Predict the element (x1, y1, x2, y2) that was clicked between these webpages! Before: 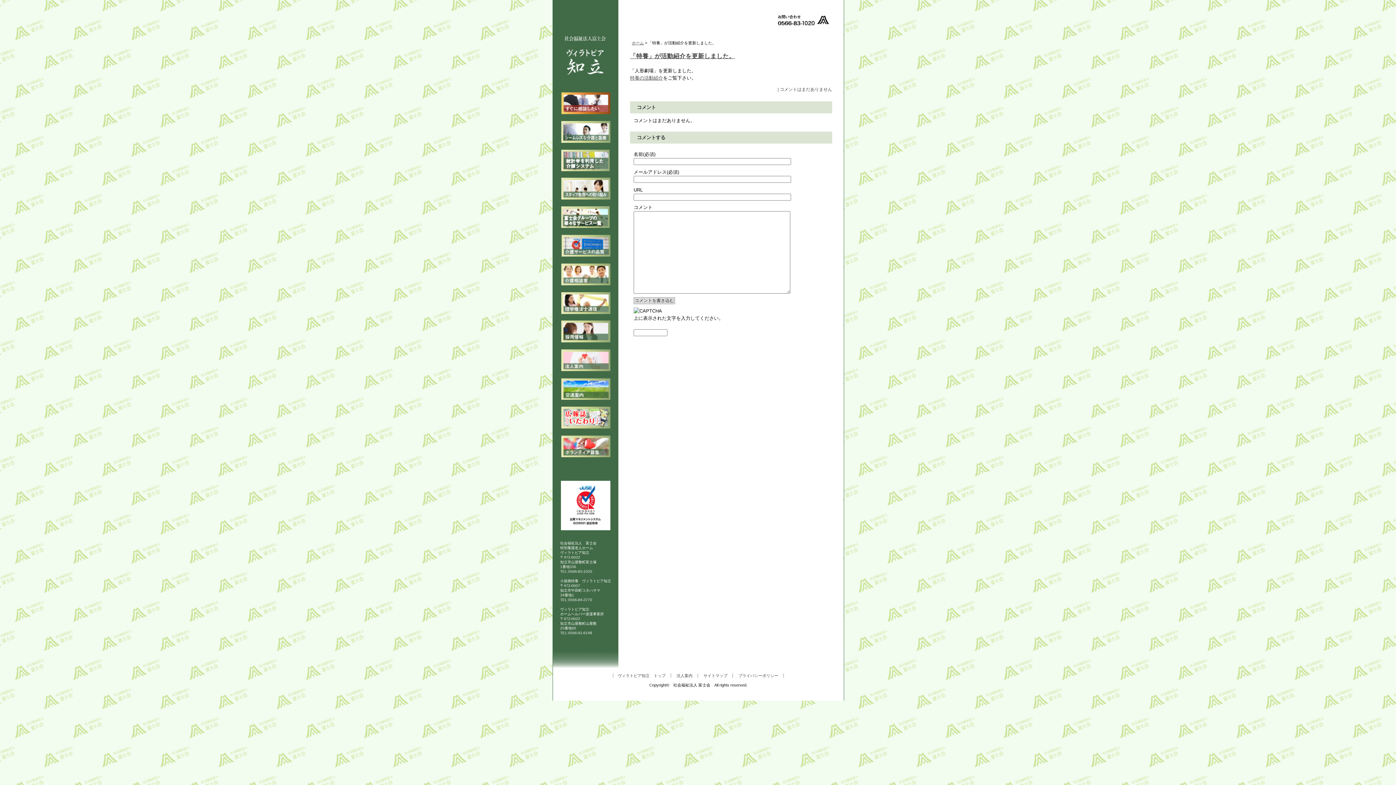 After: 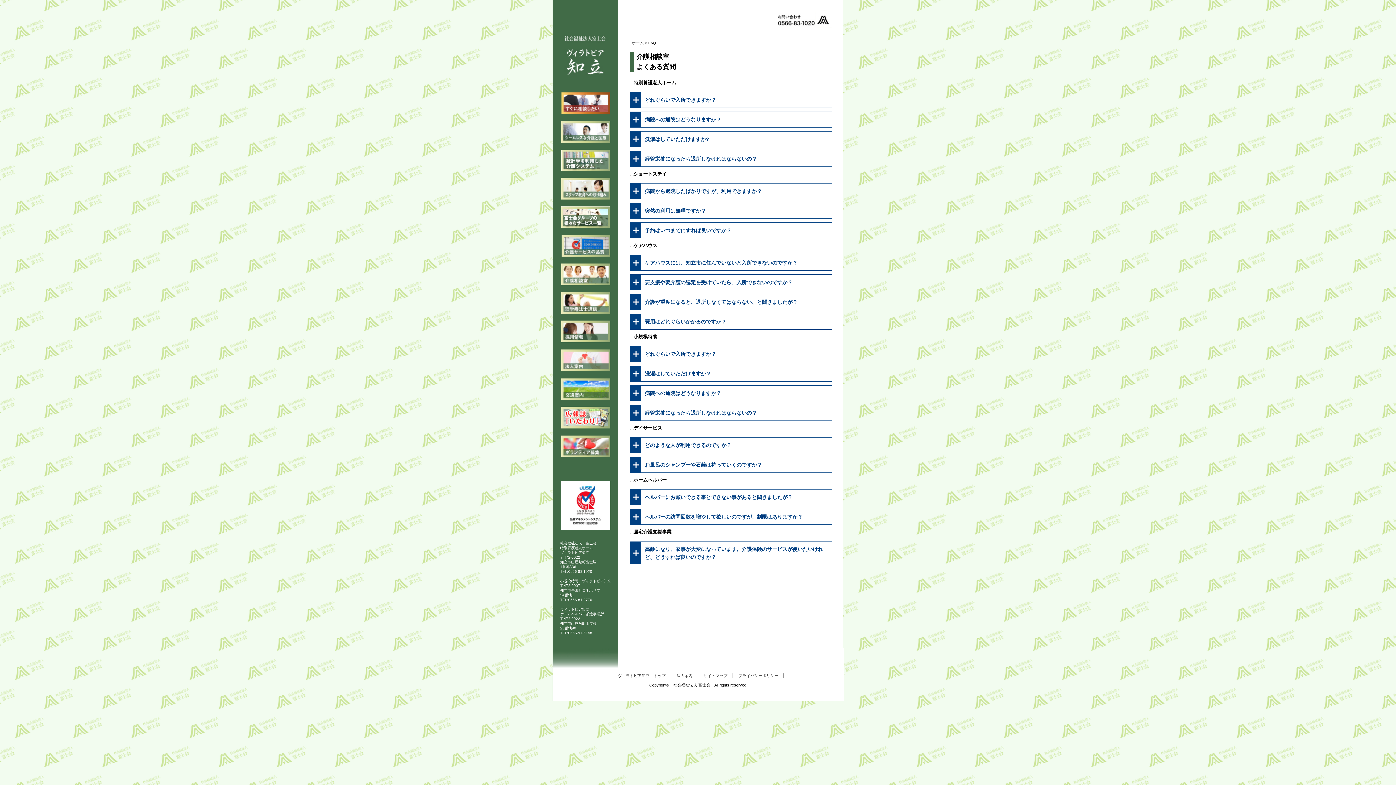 Action: bbox: (561, 281, 610, 286)